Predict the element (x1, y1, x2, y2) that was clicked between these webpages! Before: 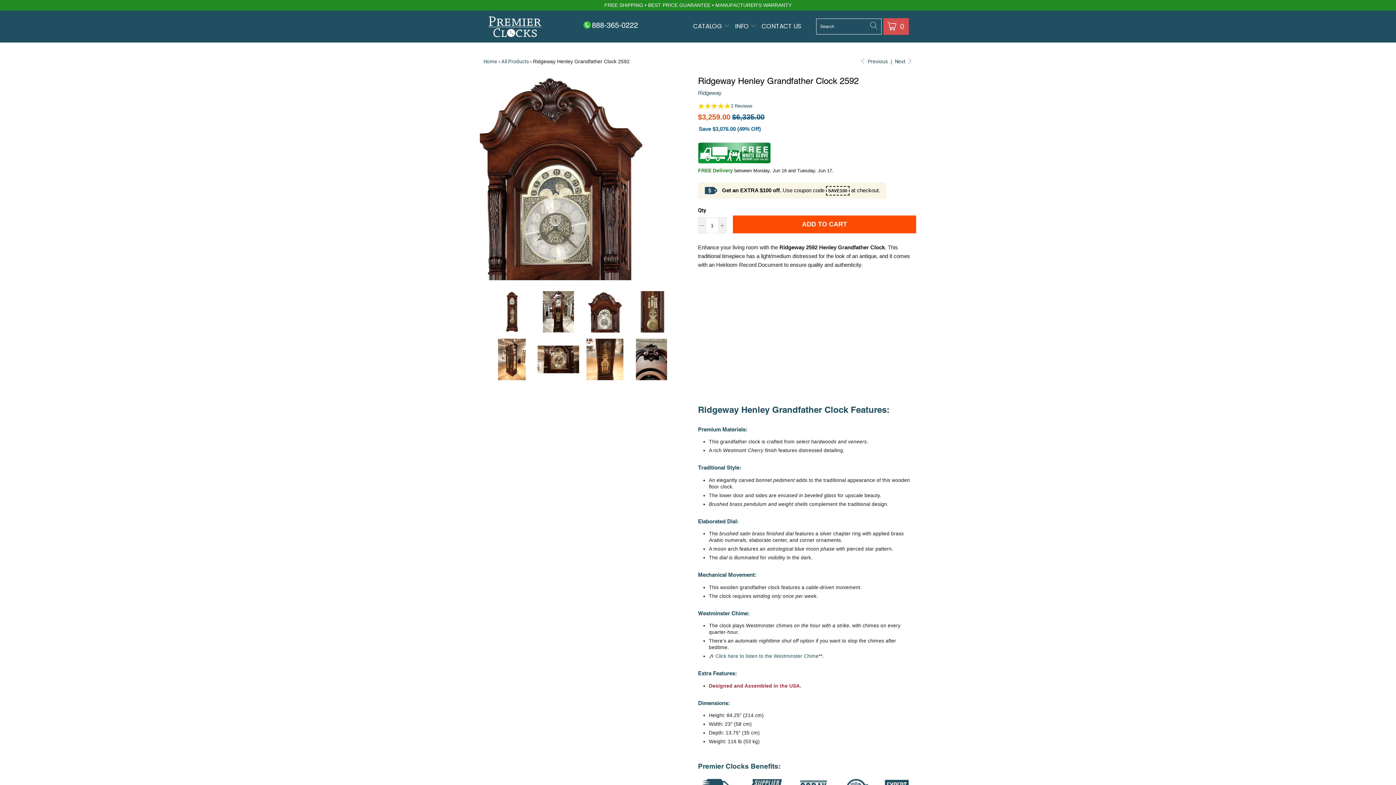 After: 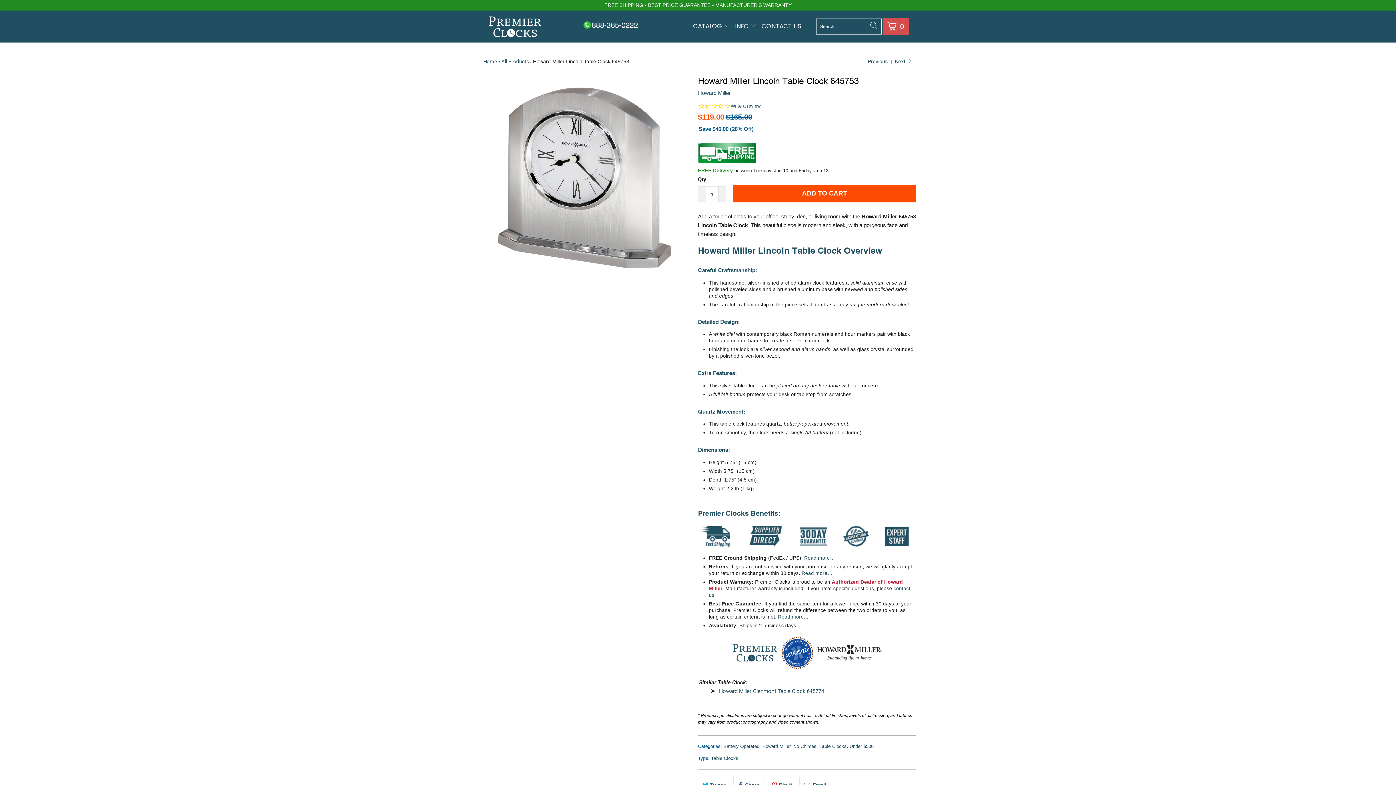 Action: bbox: (859, 58, 887, 64) label:  Previous